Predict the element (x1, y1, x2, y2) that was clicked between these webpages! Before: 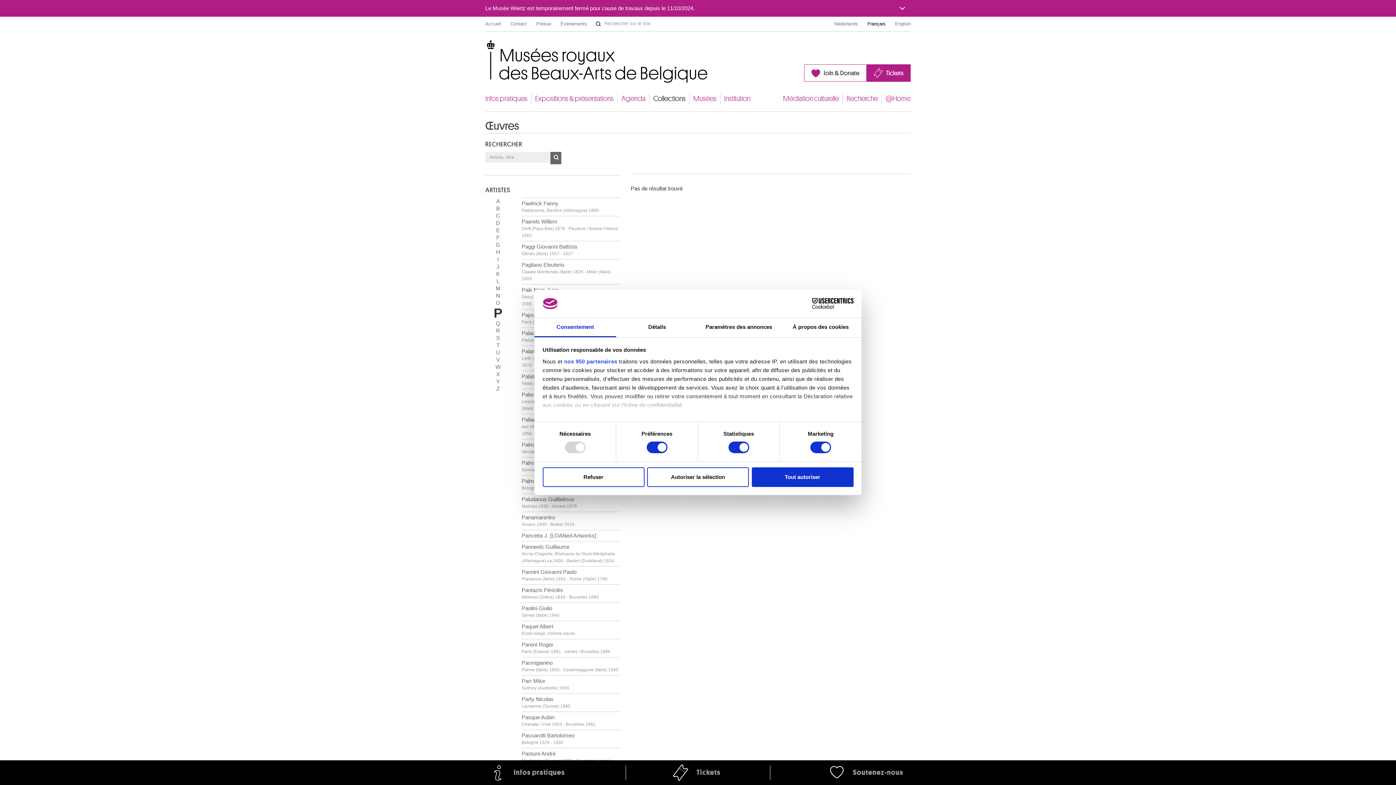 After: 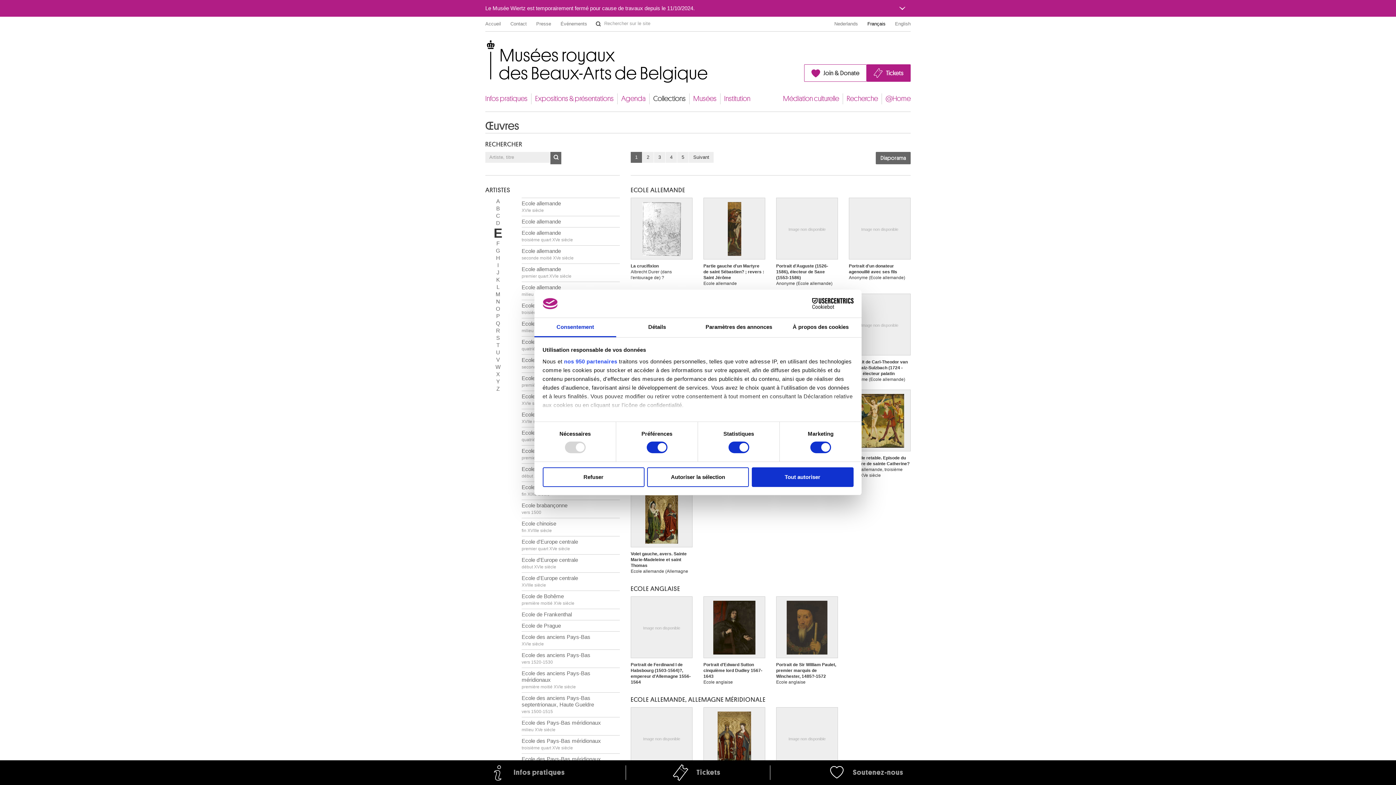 Action: bbox: (496, 227, 500, 233) label: E